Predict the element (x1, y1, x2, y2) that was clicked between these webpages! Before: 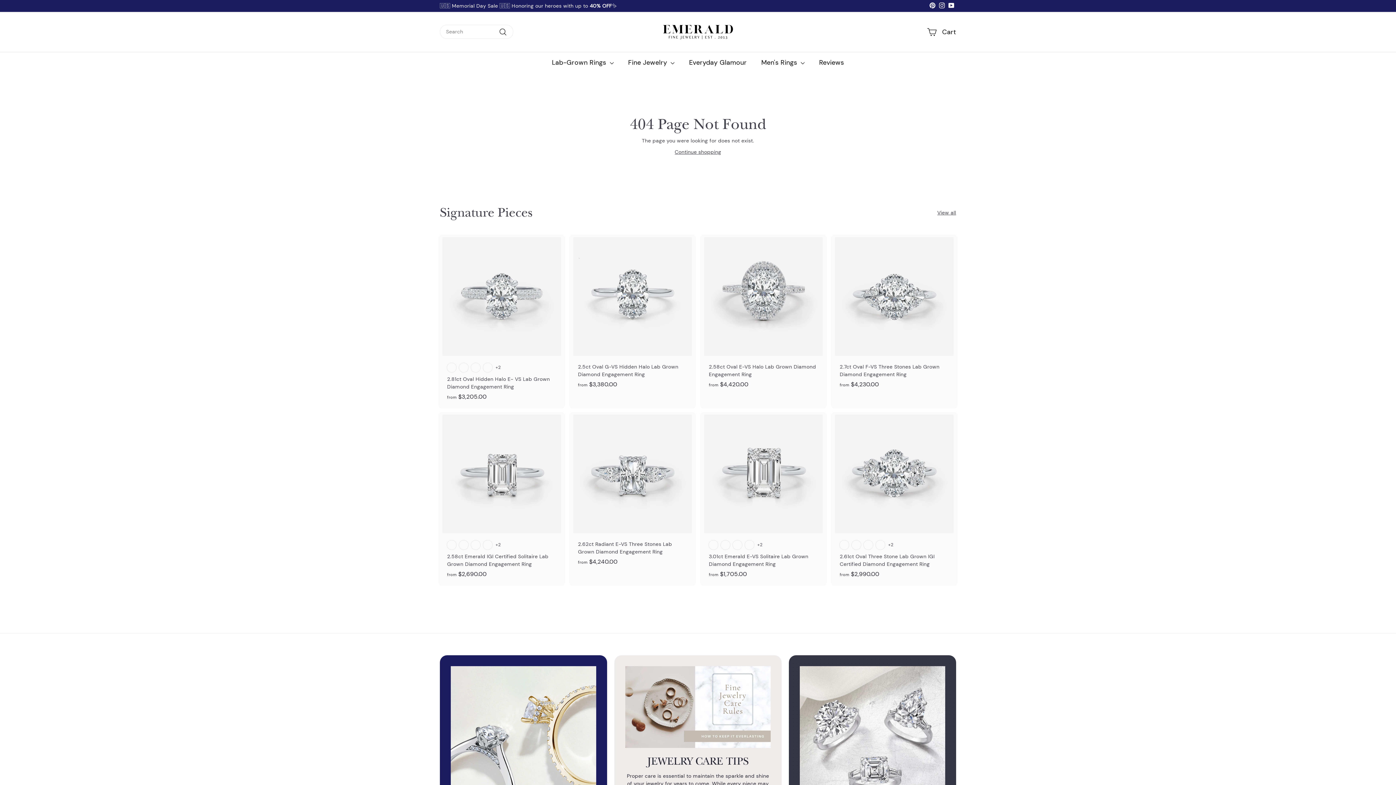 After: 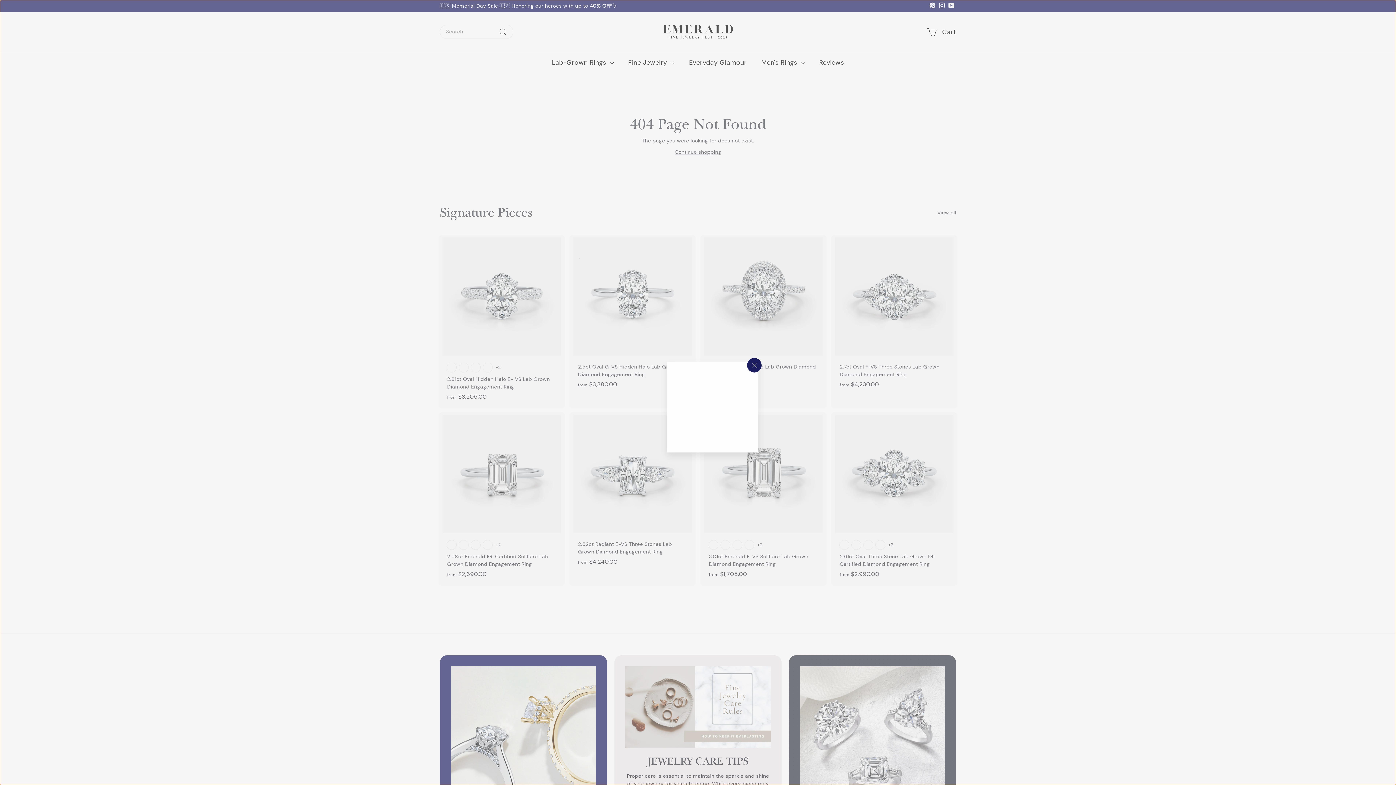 Action: label: Add to cart bbox: (824, 240, 829, 247)